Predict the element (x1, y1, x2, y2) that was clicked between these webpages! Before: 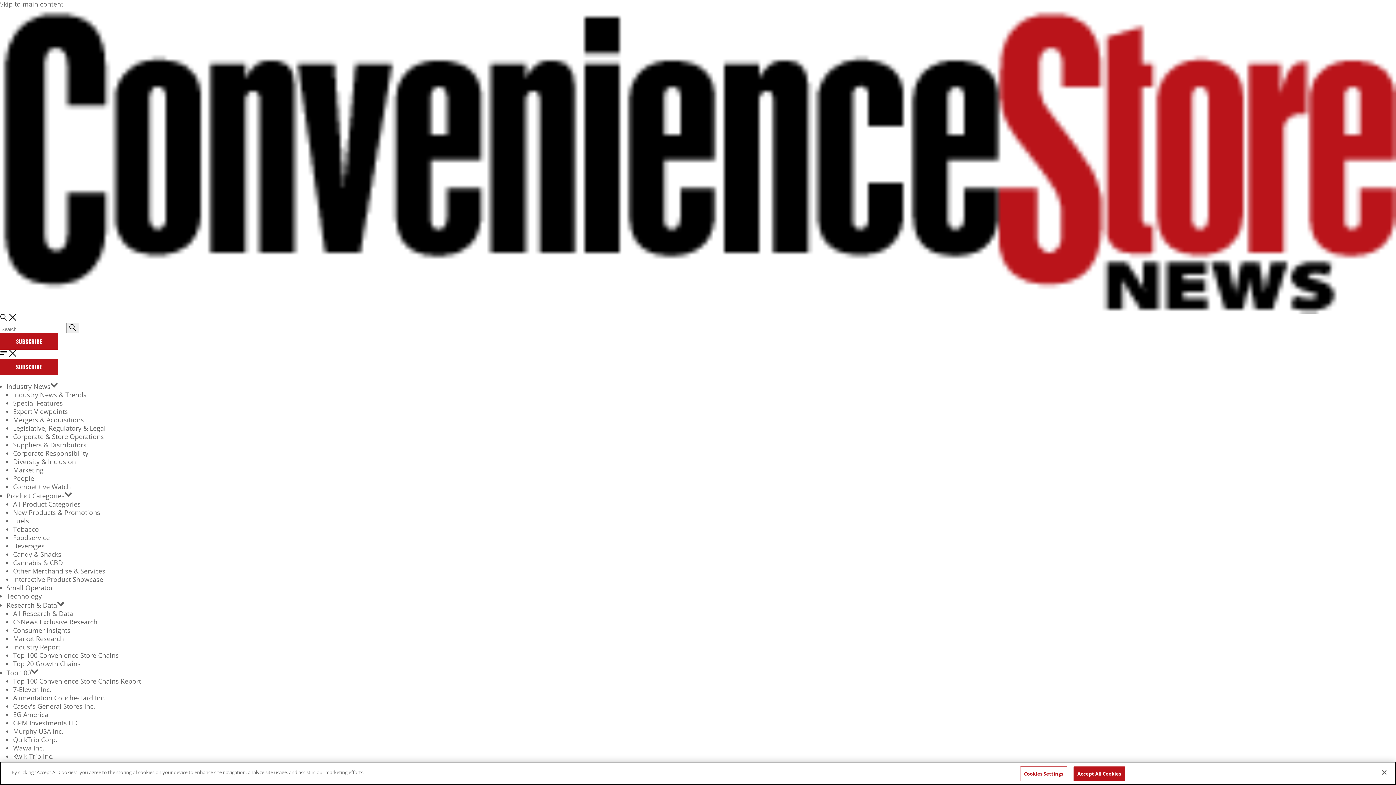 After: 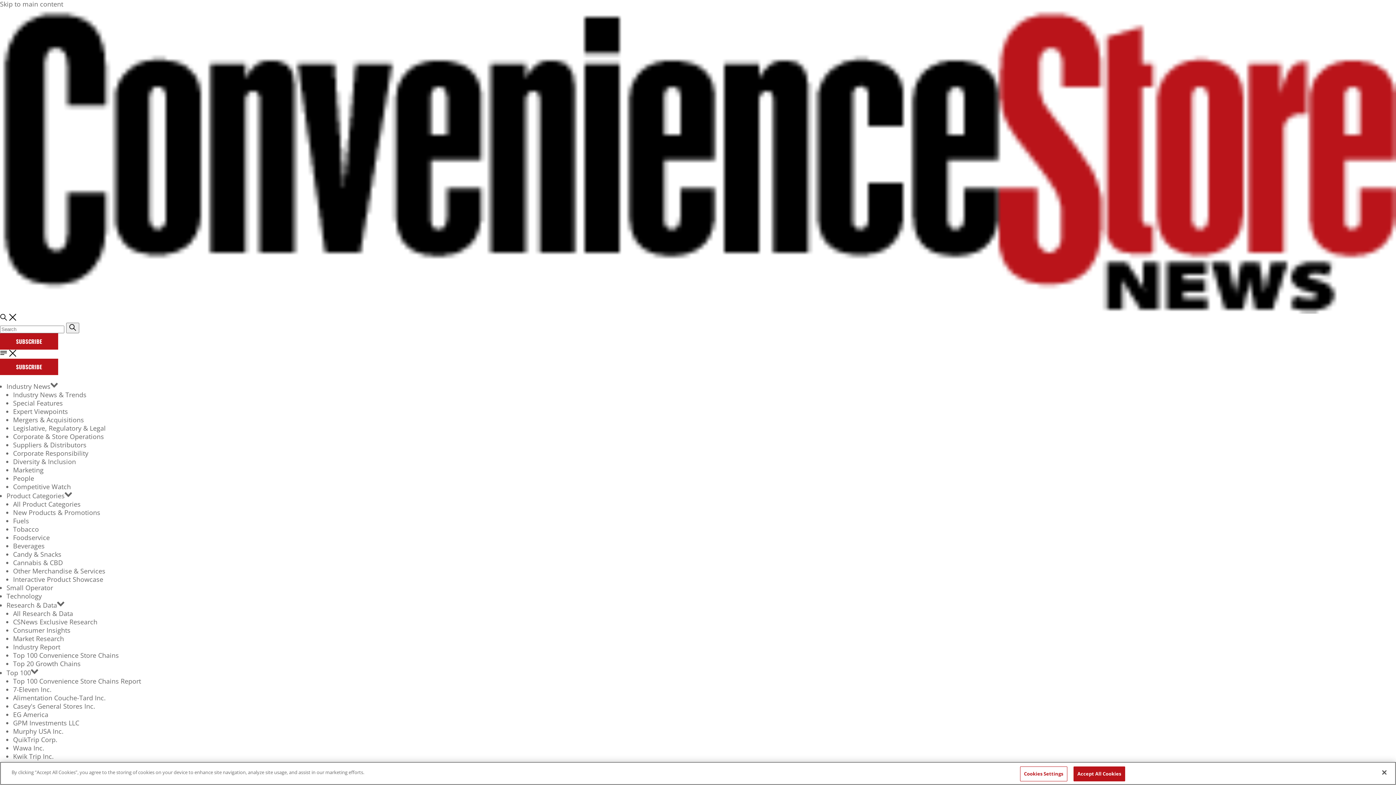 Action: label: Small Operator bbox: (6, 583, 53, 592)